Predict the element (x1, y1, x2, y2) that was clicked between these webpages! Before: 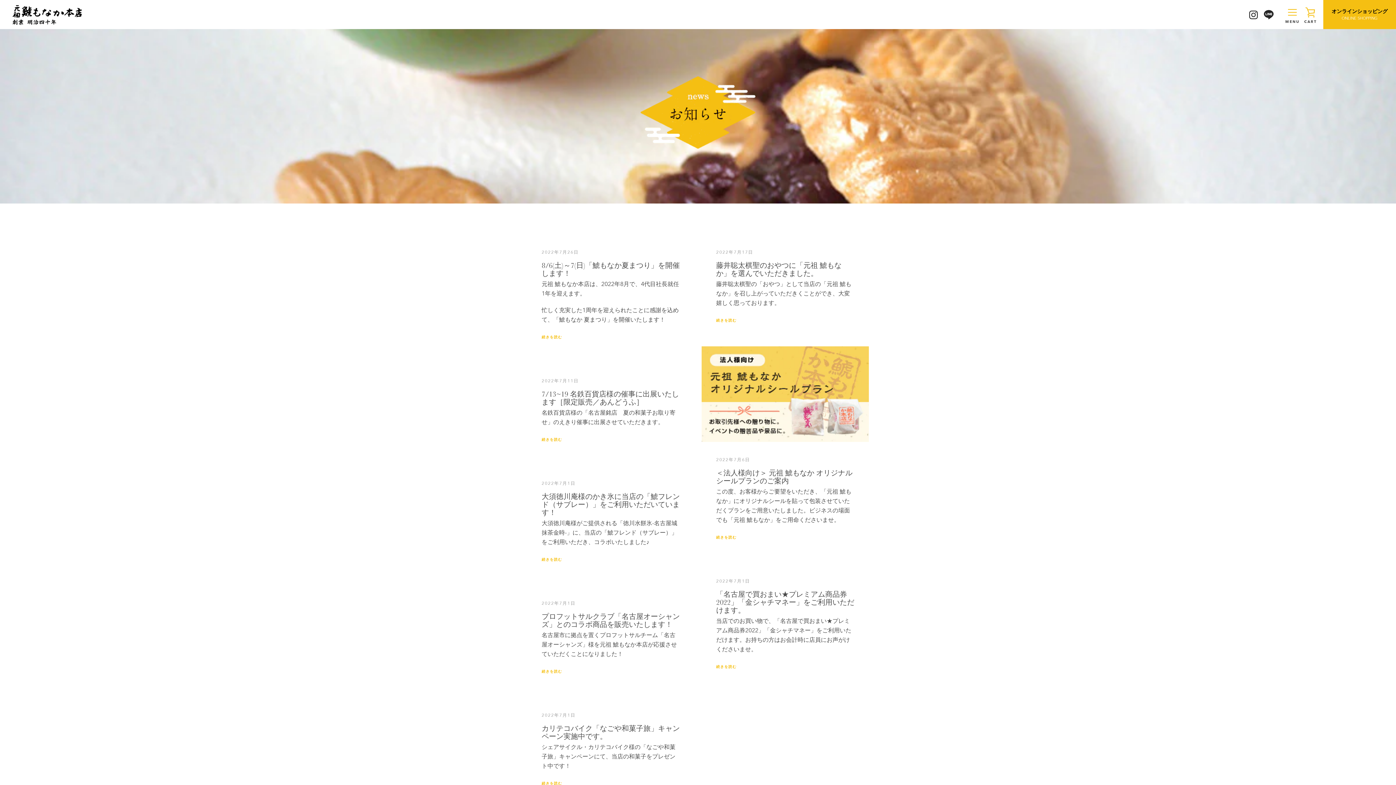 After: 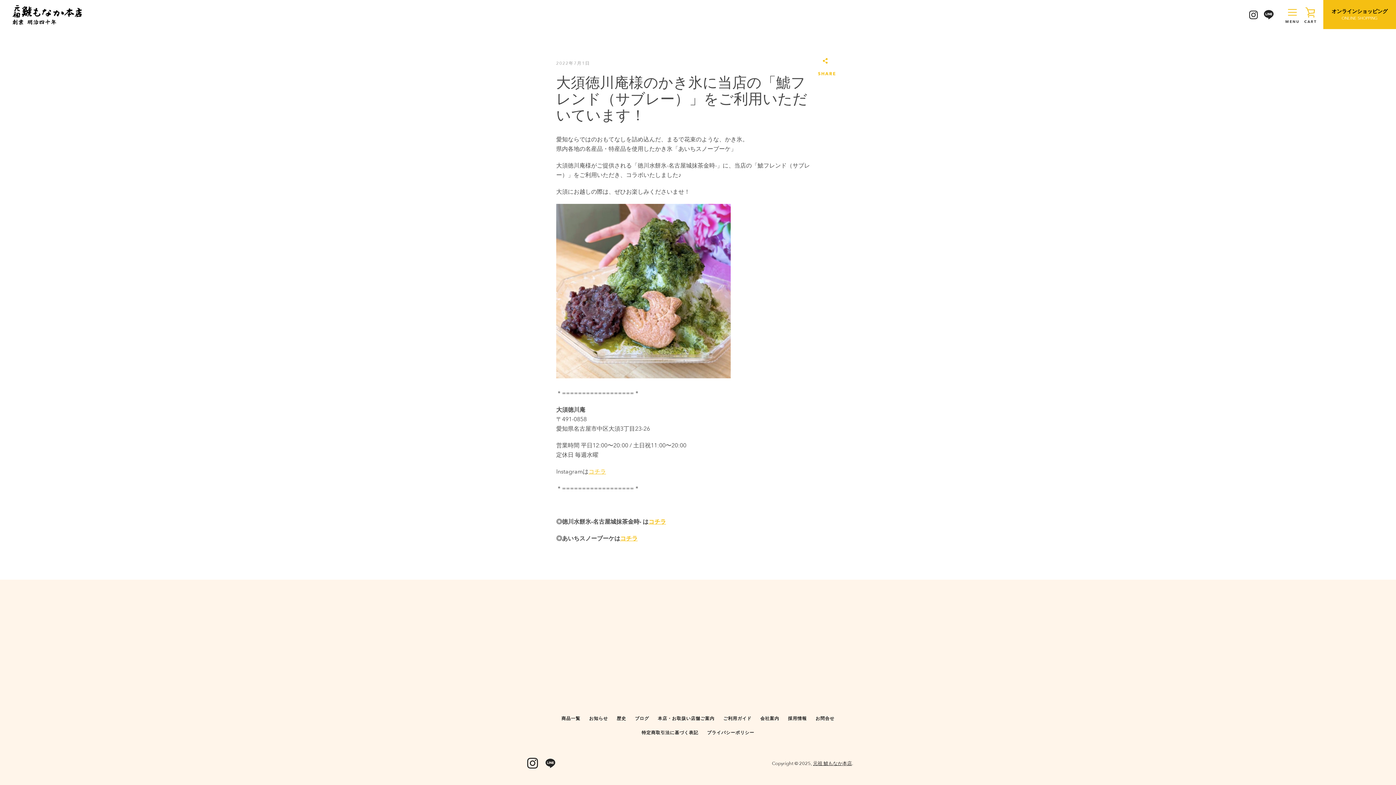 Action: bbox: (527, 465, 694, 578) label: 2022年7月1日
大須徳川庵様のかき氷に当店の「鯱フレンド（サブレー）」をご利用いただいています！
大須徳川庵様がご提供される「徳川水餅氷-名古屋城抹茶金時-」に、当店の「鯱フレンド（サブレー）」をご利用いただき、コラボいたしました♪
続きを読む